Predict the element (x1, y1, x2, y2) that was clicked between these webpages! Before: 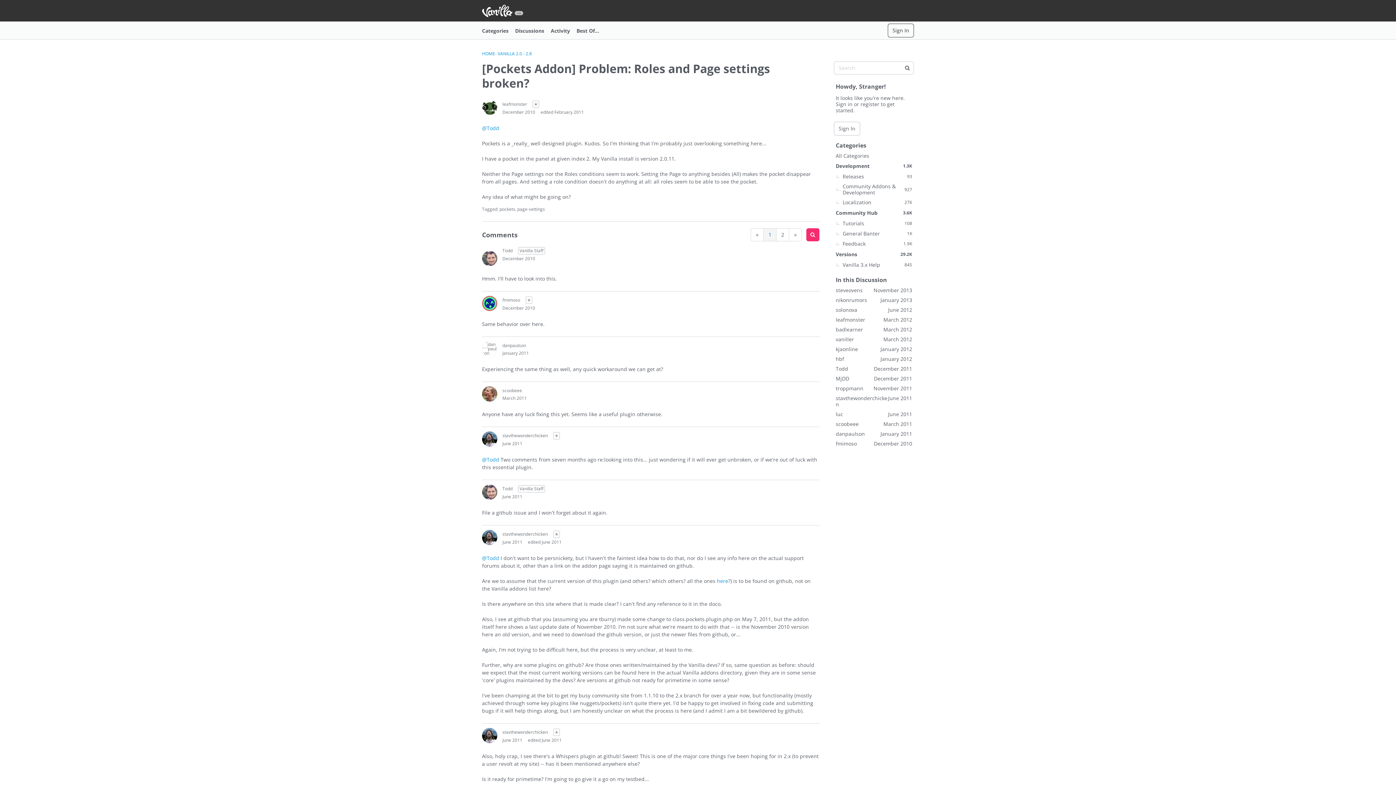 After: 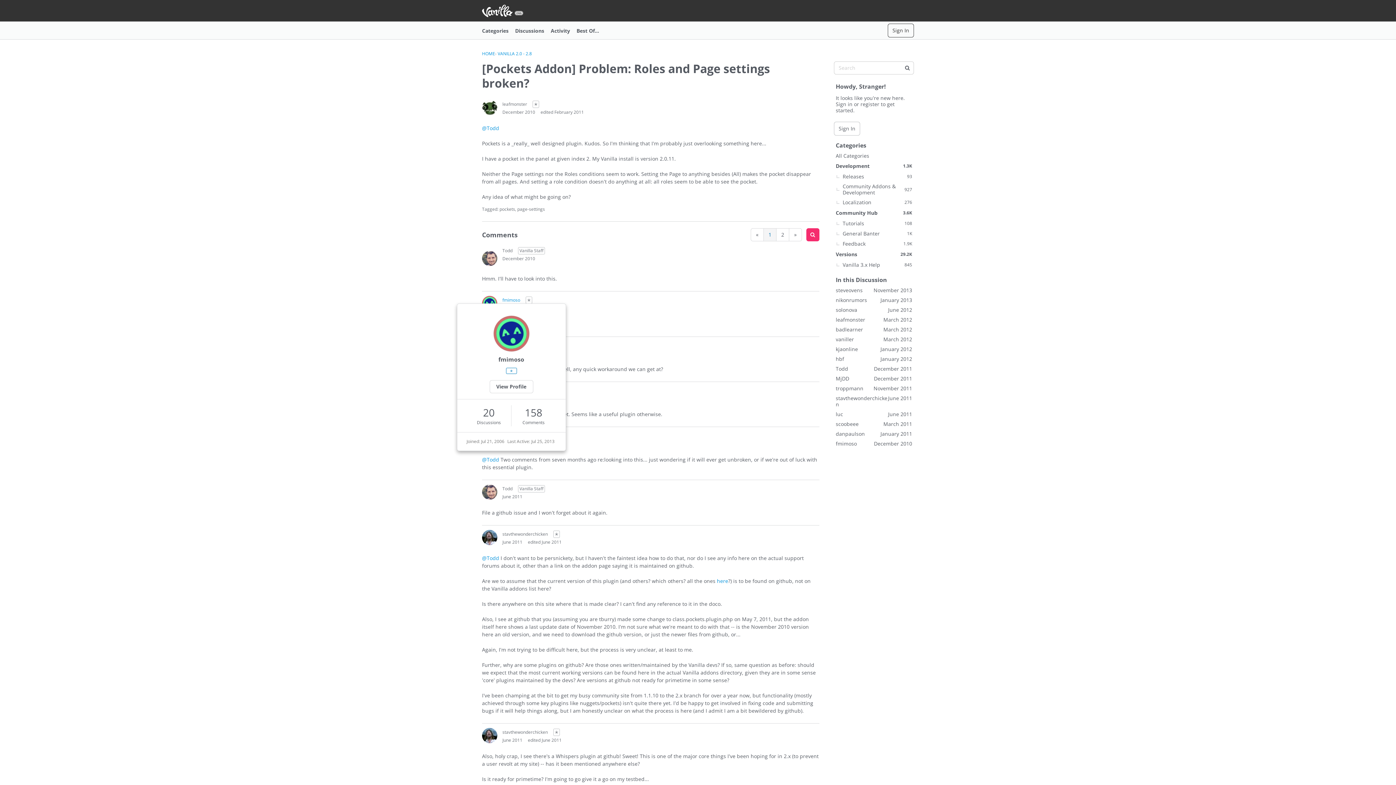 Action: label: fmimoso bbox: (502, 297, 520, 303)